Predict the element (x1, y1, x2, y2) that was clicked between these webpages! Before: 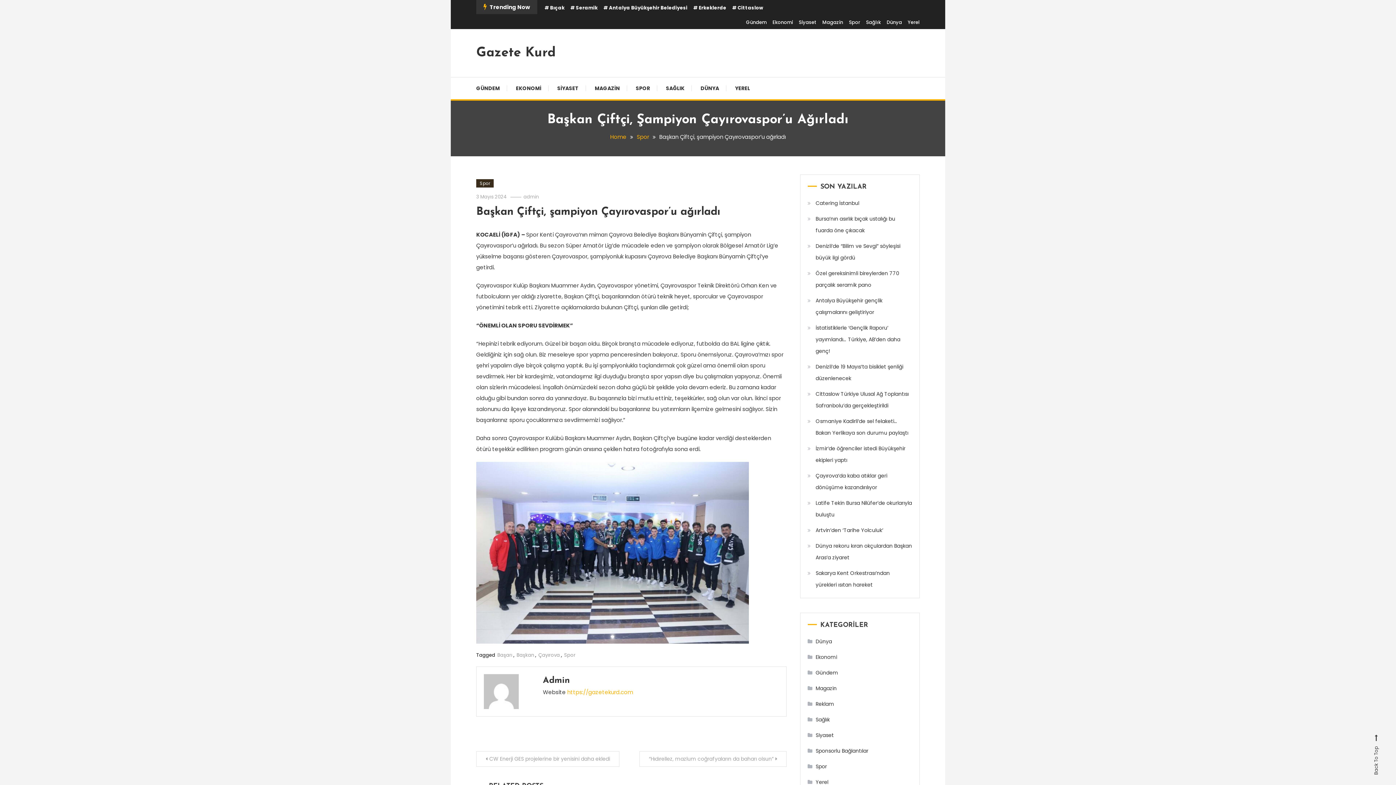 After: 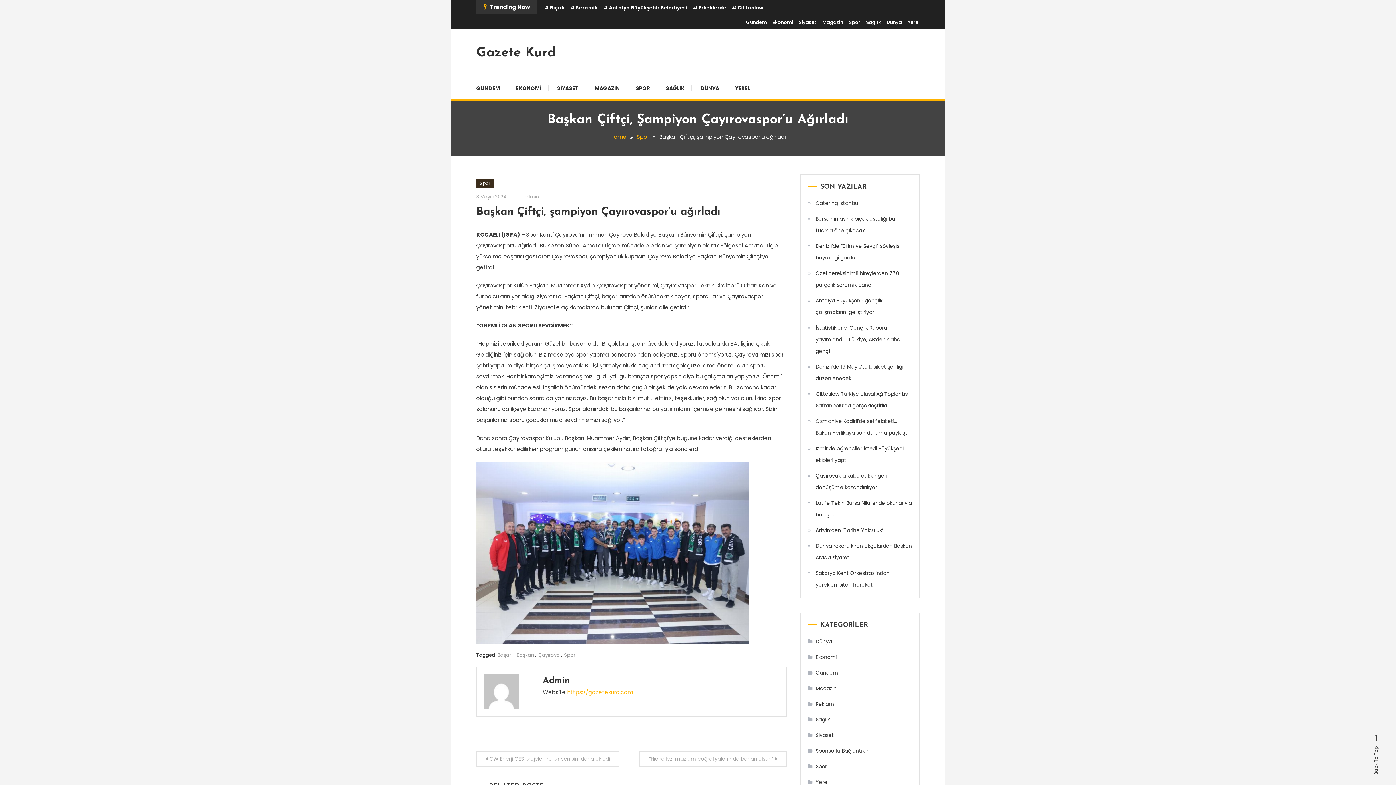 Action: bbox: (476, 193, 506, 200) label: 3 Mayıs 2024